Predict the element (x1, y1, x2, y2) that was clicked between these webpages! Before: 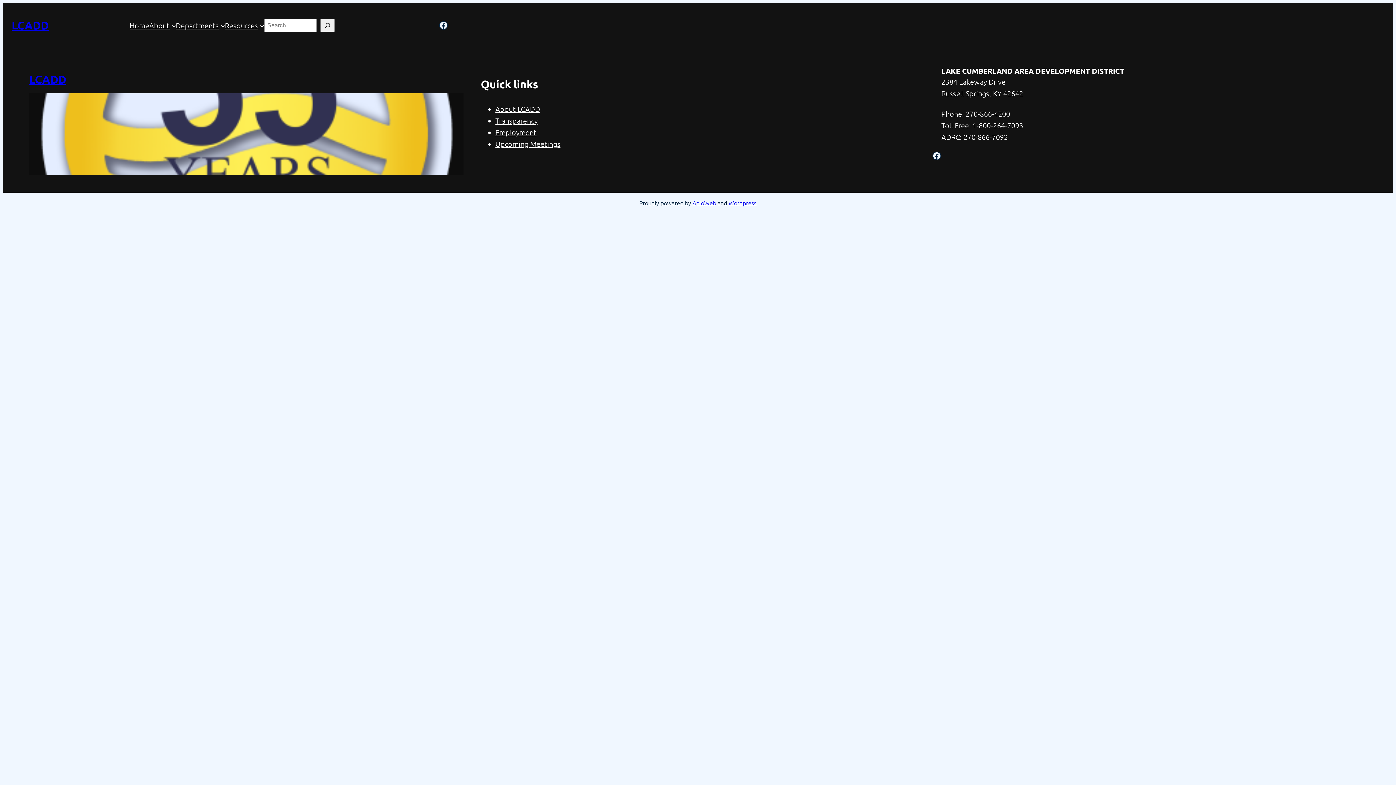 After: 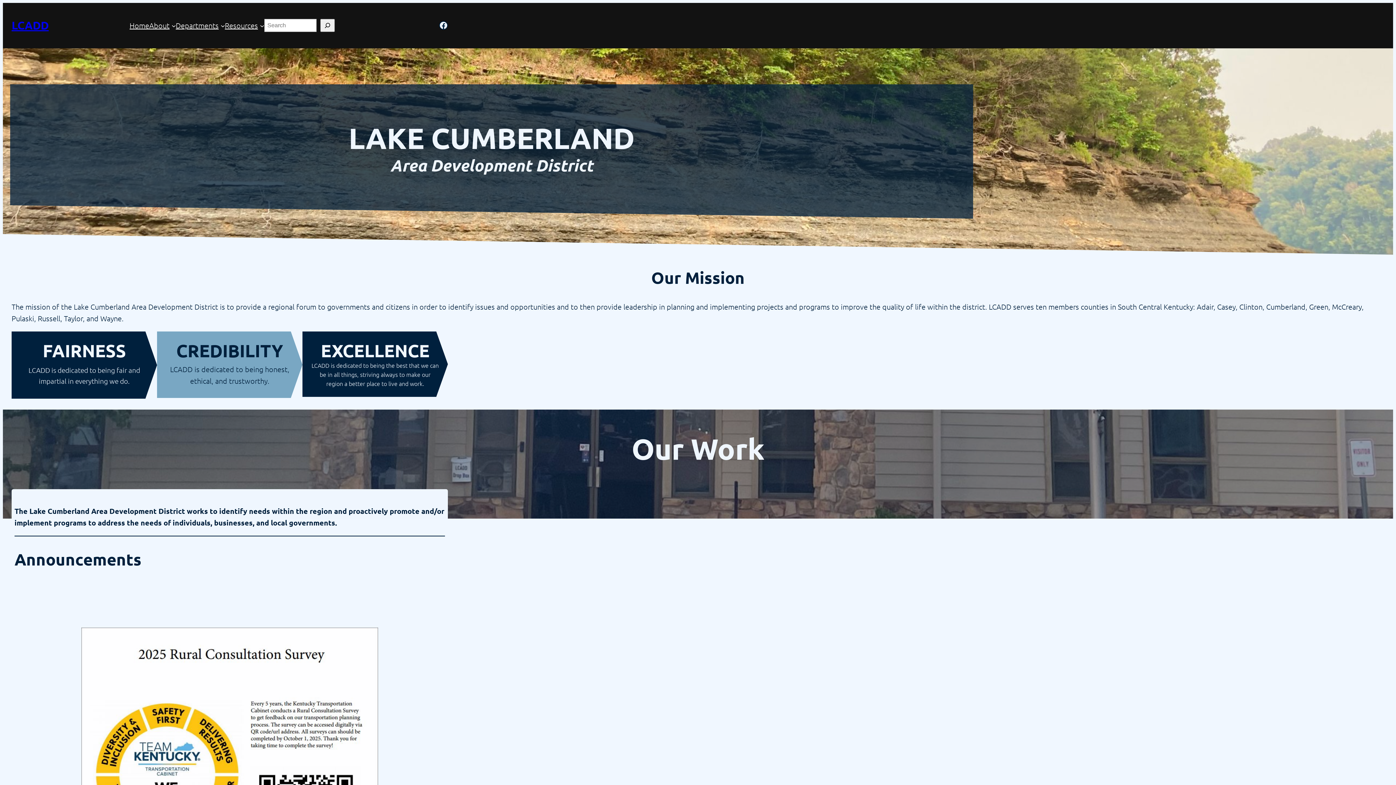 Action: bbox: (129, 19, 149, 31) label: Home